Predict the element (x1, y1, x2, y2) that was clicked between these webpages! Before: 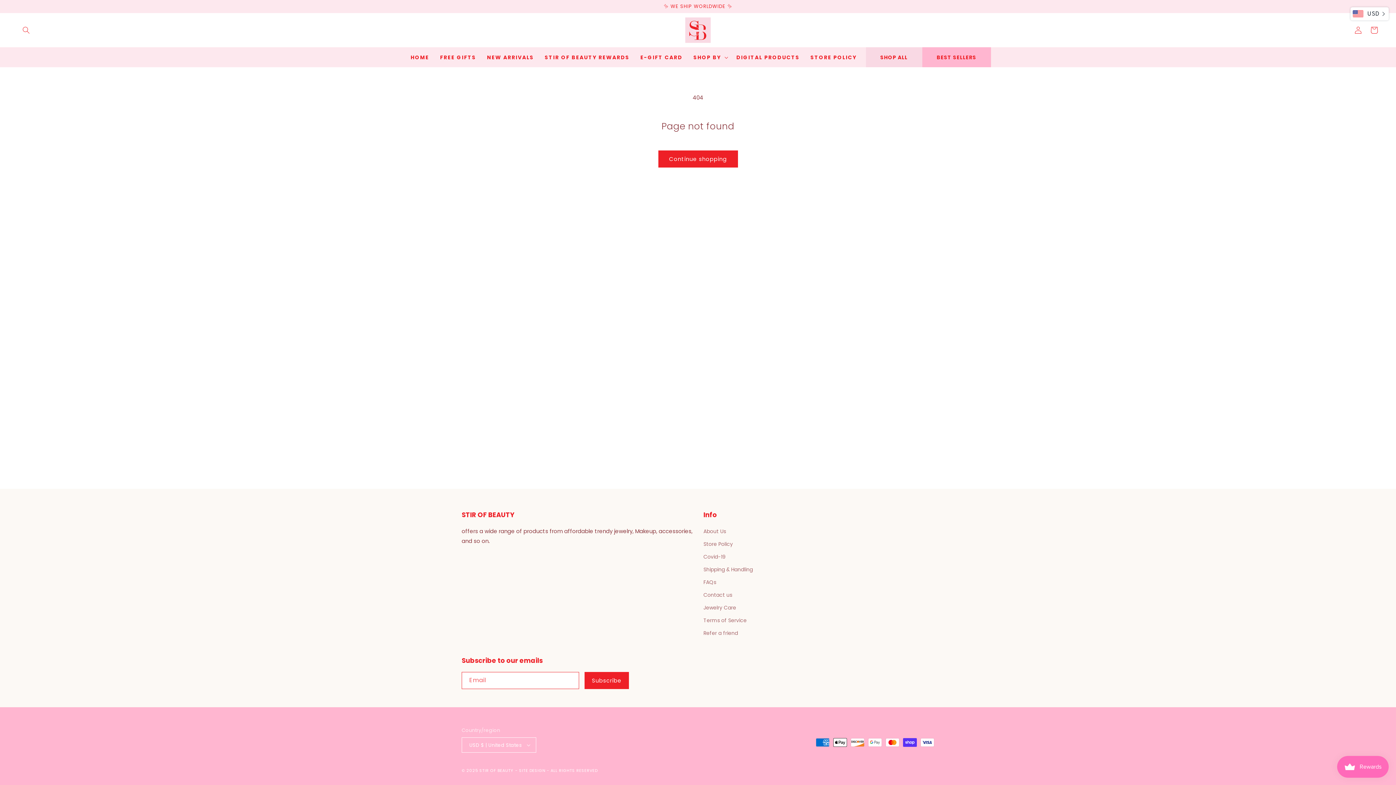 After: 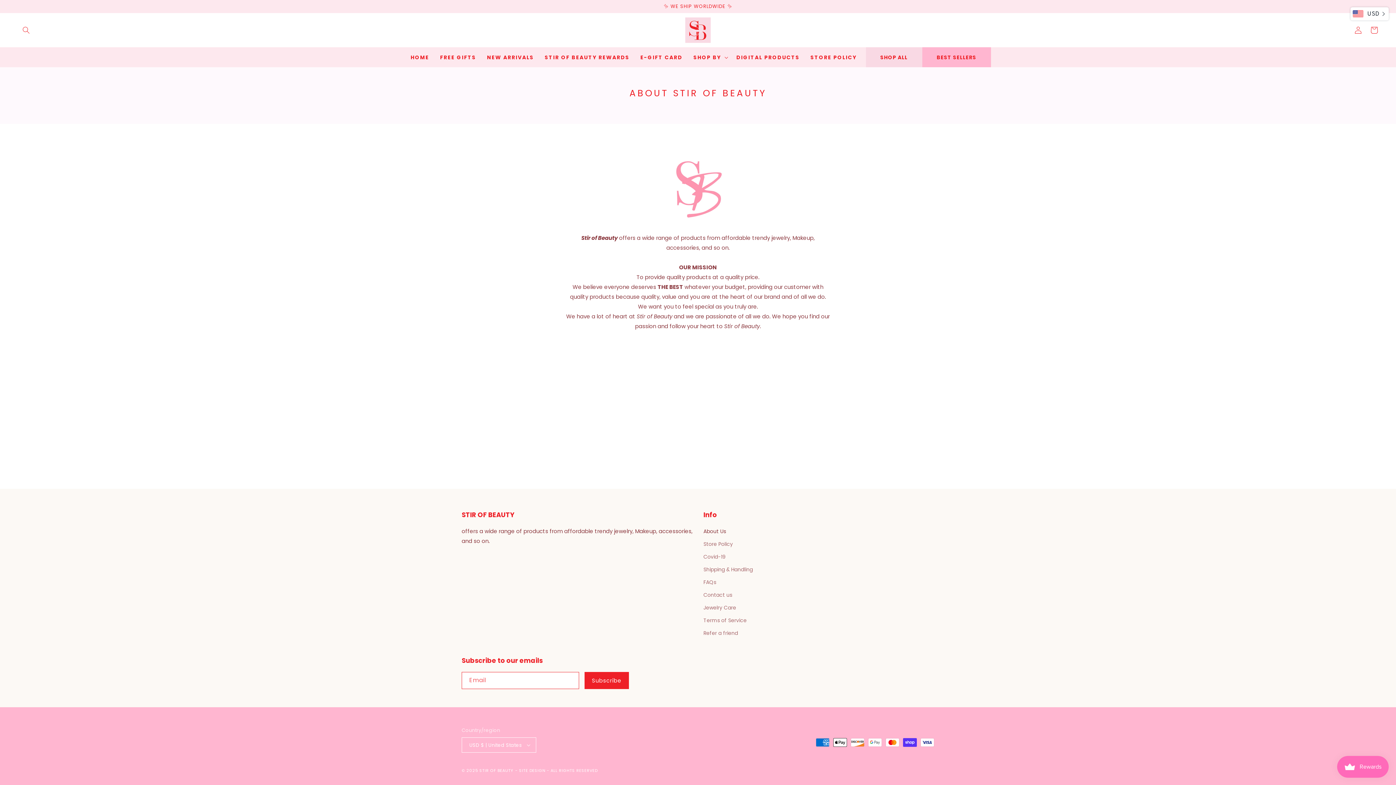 Action: bbox: (703, 527, 726, 538) label: About Us